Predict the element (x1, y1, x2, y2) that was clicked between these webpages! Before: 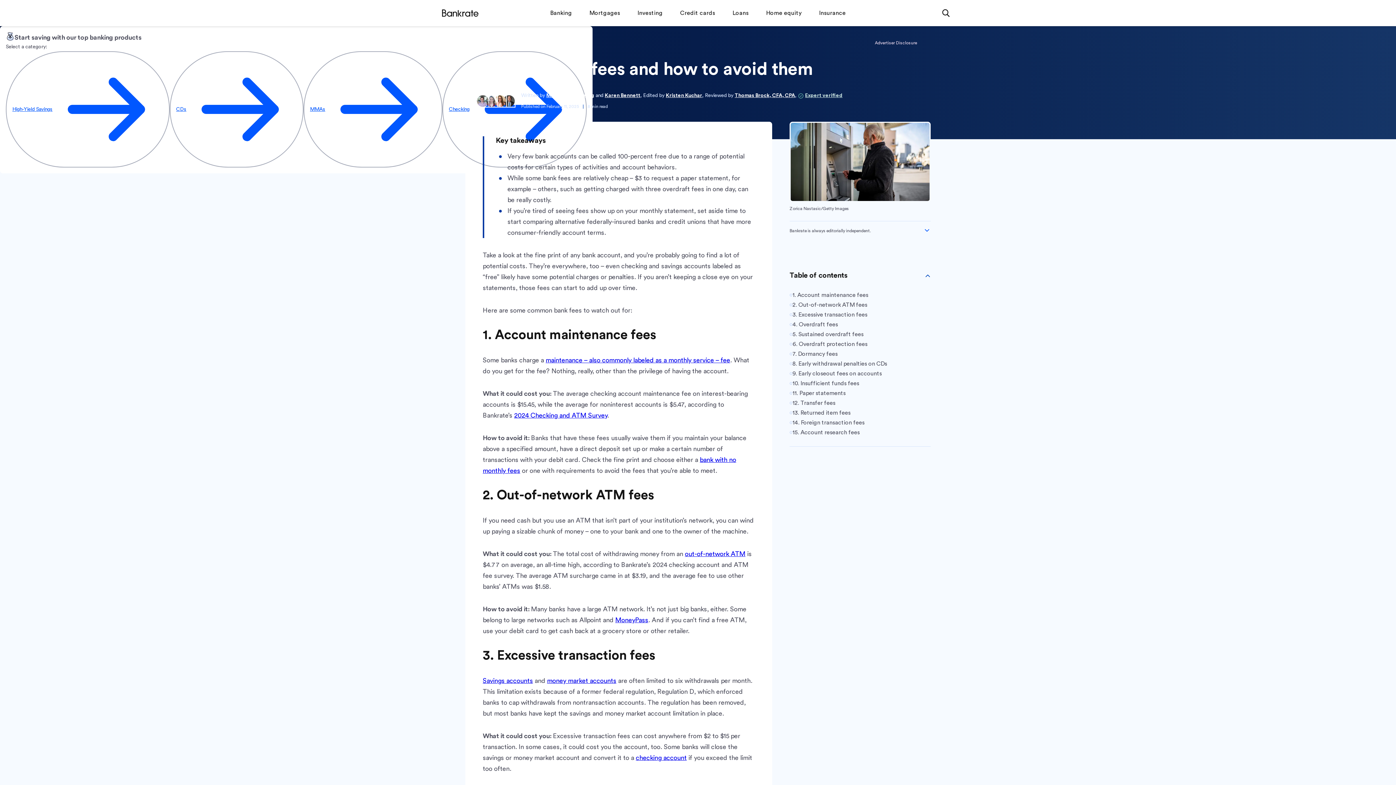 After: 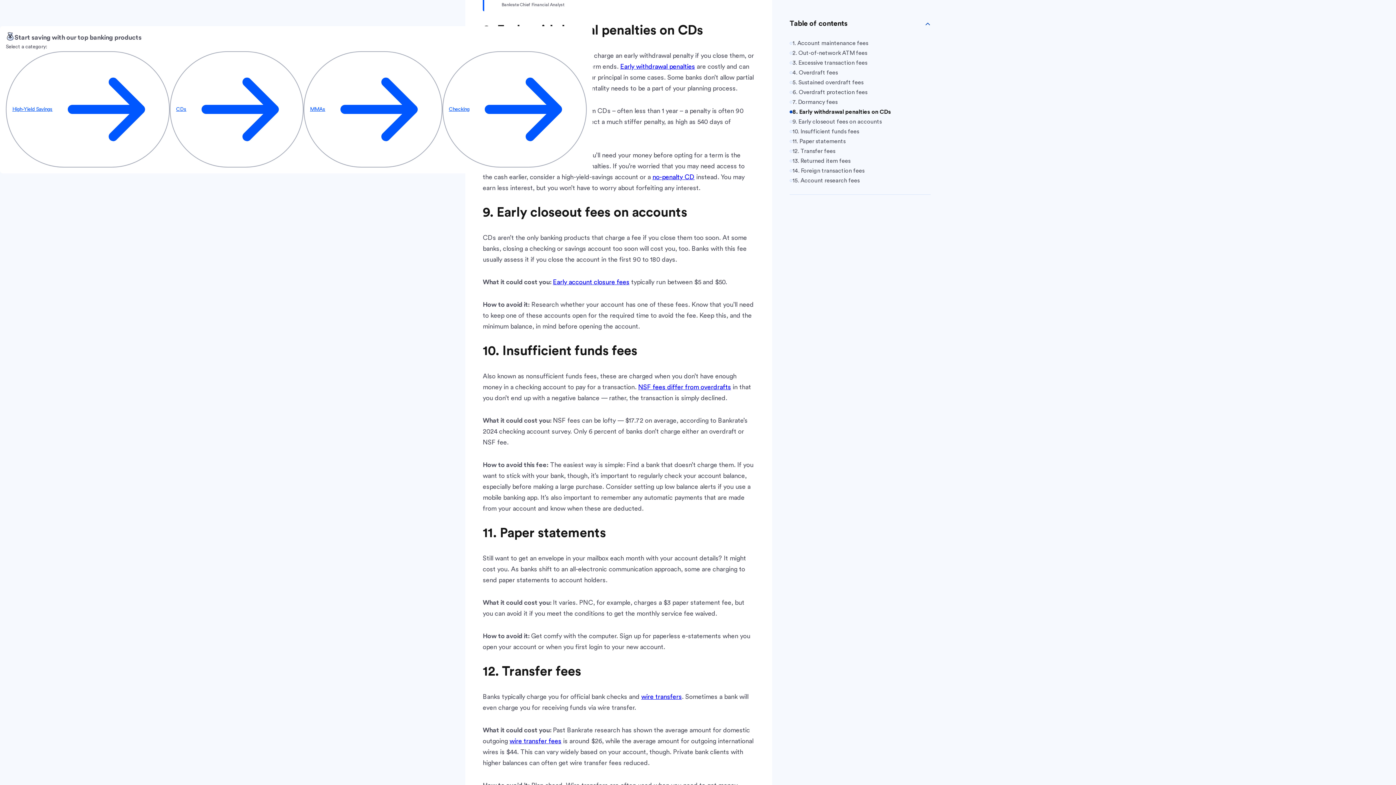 Action: bbox: (789, 359, 930, 369) label: 8. Early withdrawal penalties on CDs